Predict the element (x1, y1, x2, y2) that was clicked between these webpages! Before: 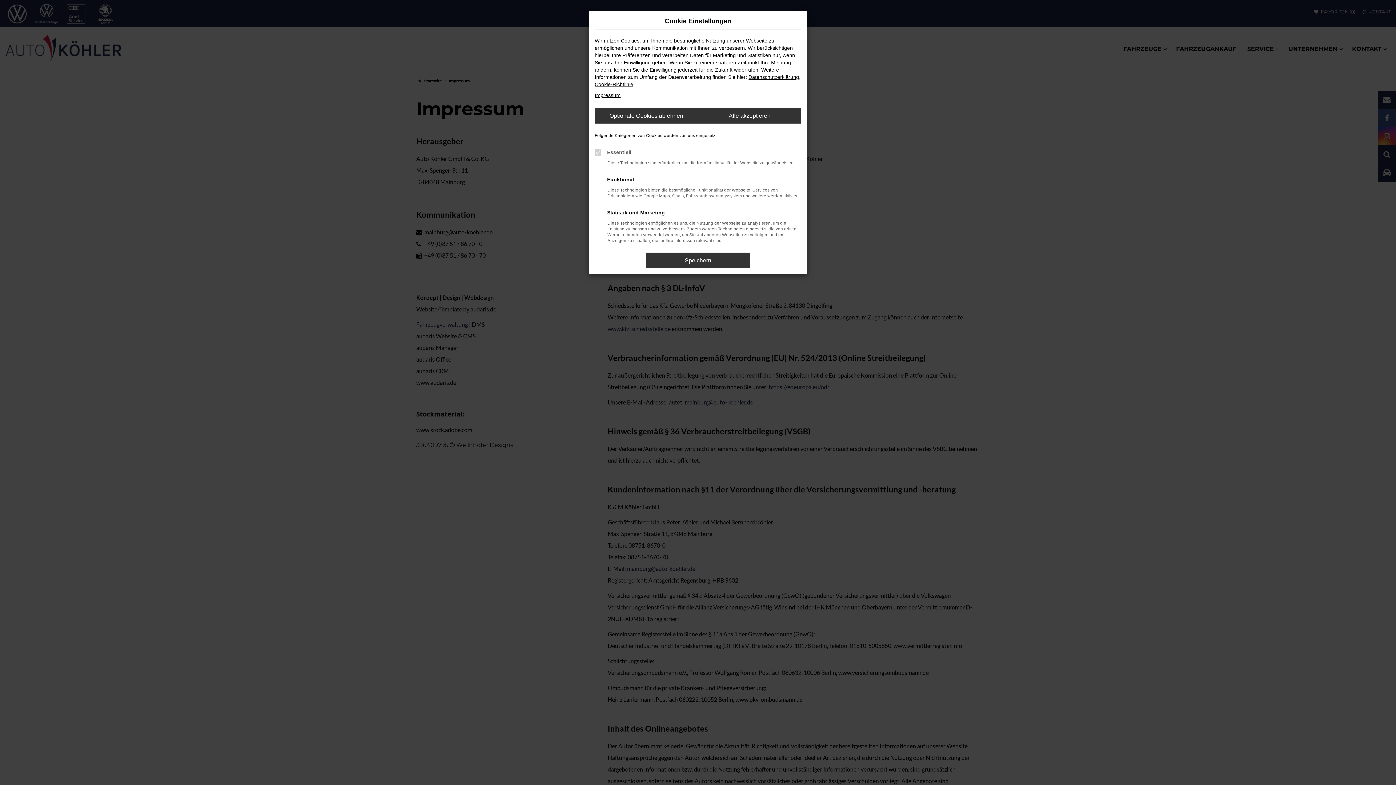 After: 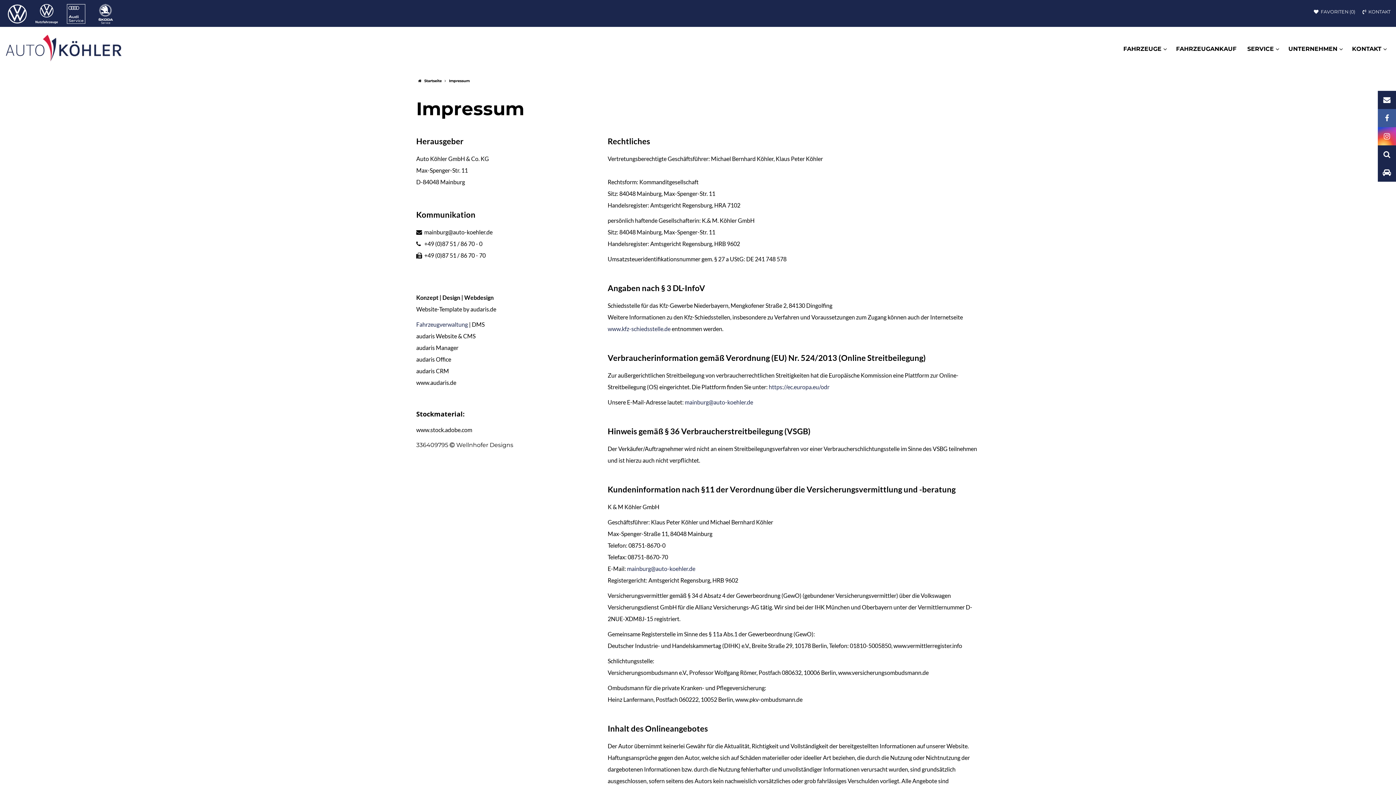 Action: label: Speichern bbox: (646, 252, 749, 268)